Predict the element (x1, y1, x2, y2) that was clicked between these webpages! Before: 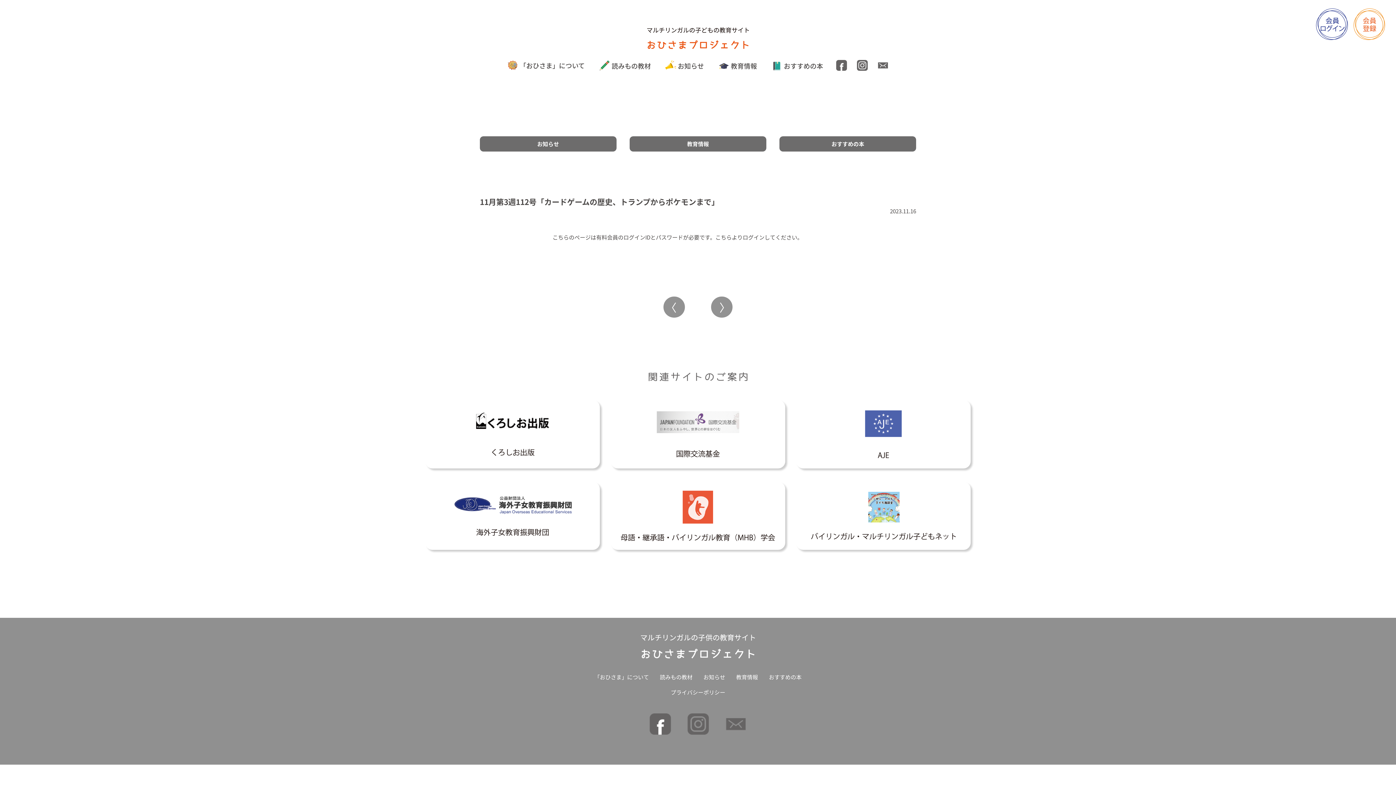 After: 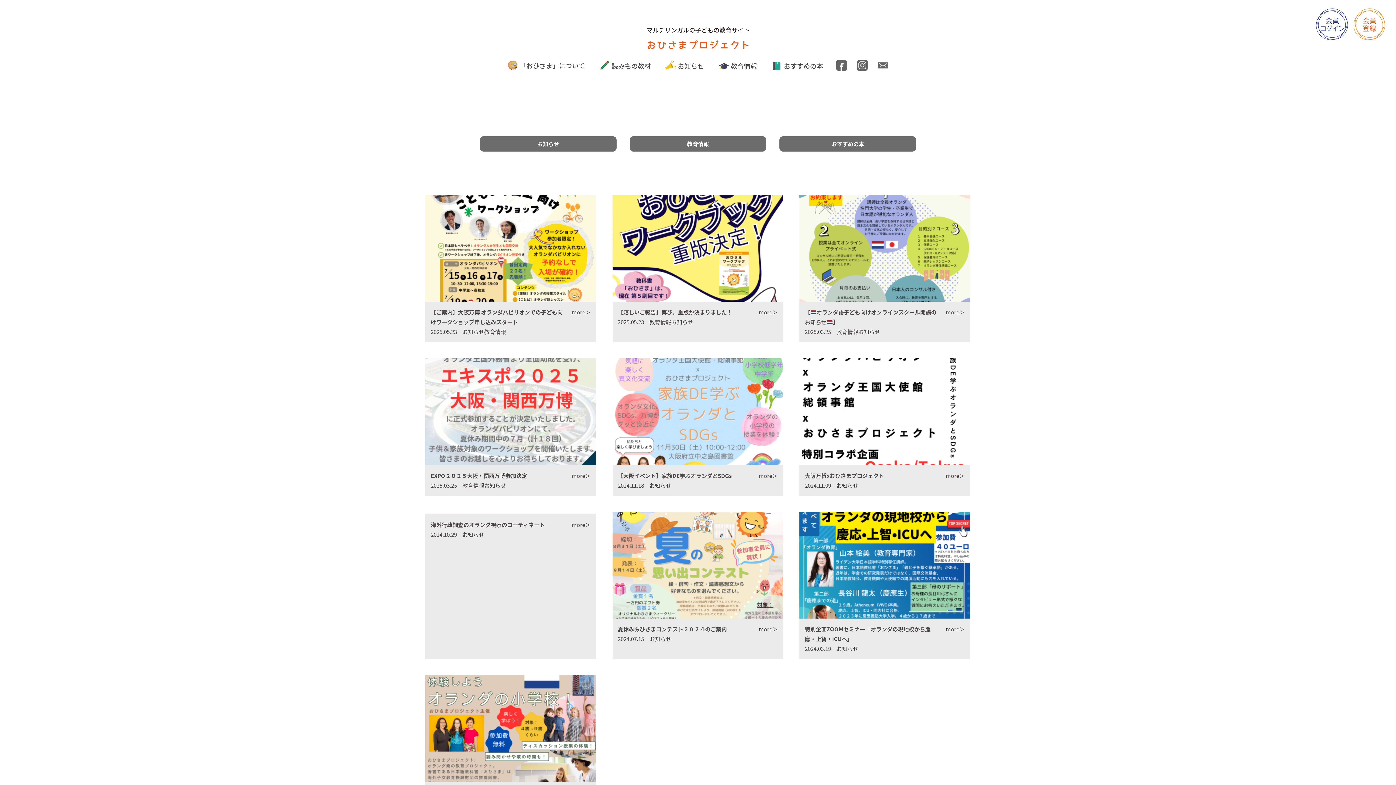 Action: bbox: (480, 136, 616, 151) label: お知らせ